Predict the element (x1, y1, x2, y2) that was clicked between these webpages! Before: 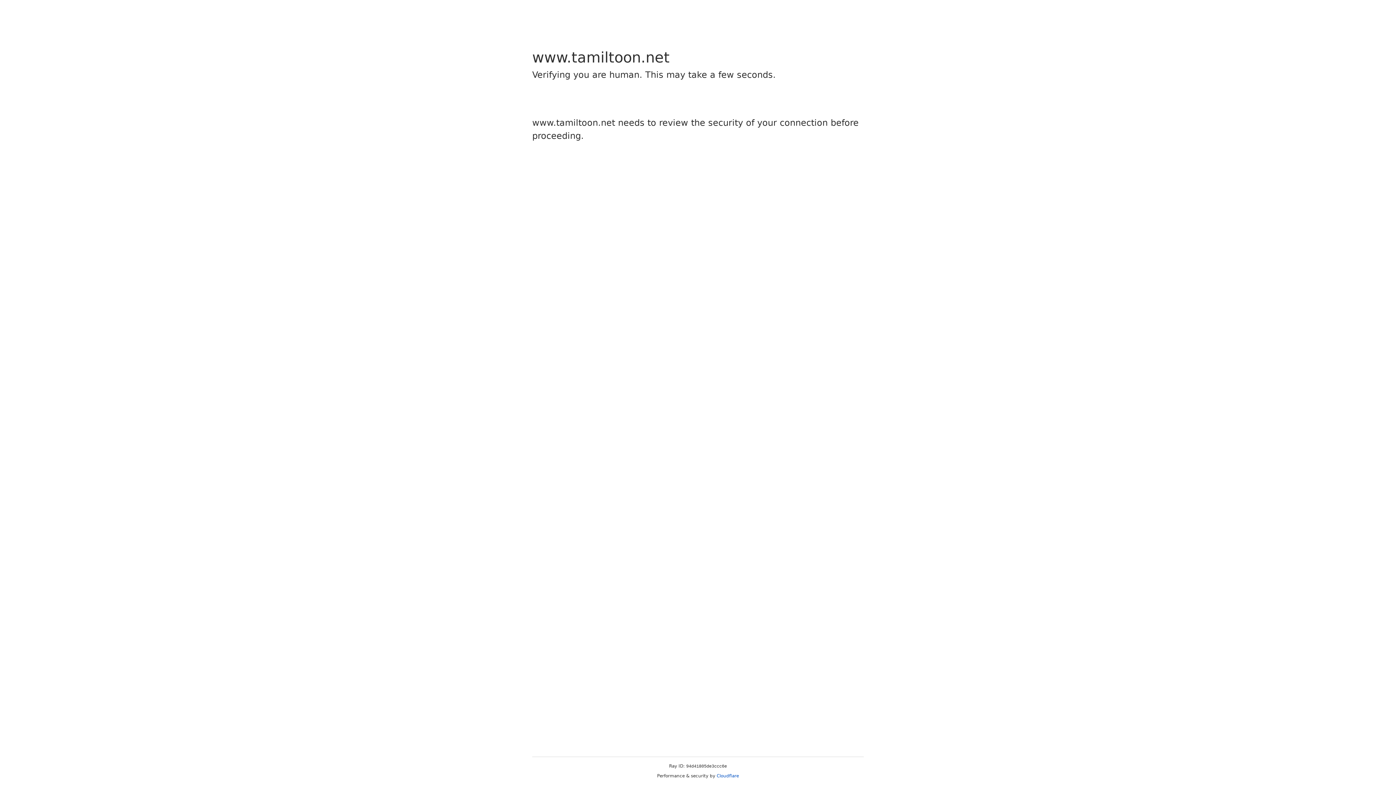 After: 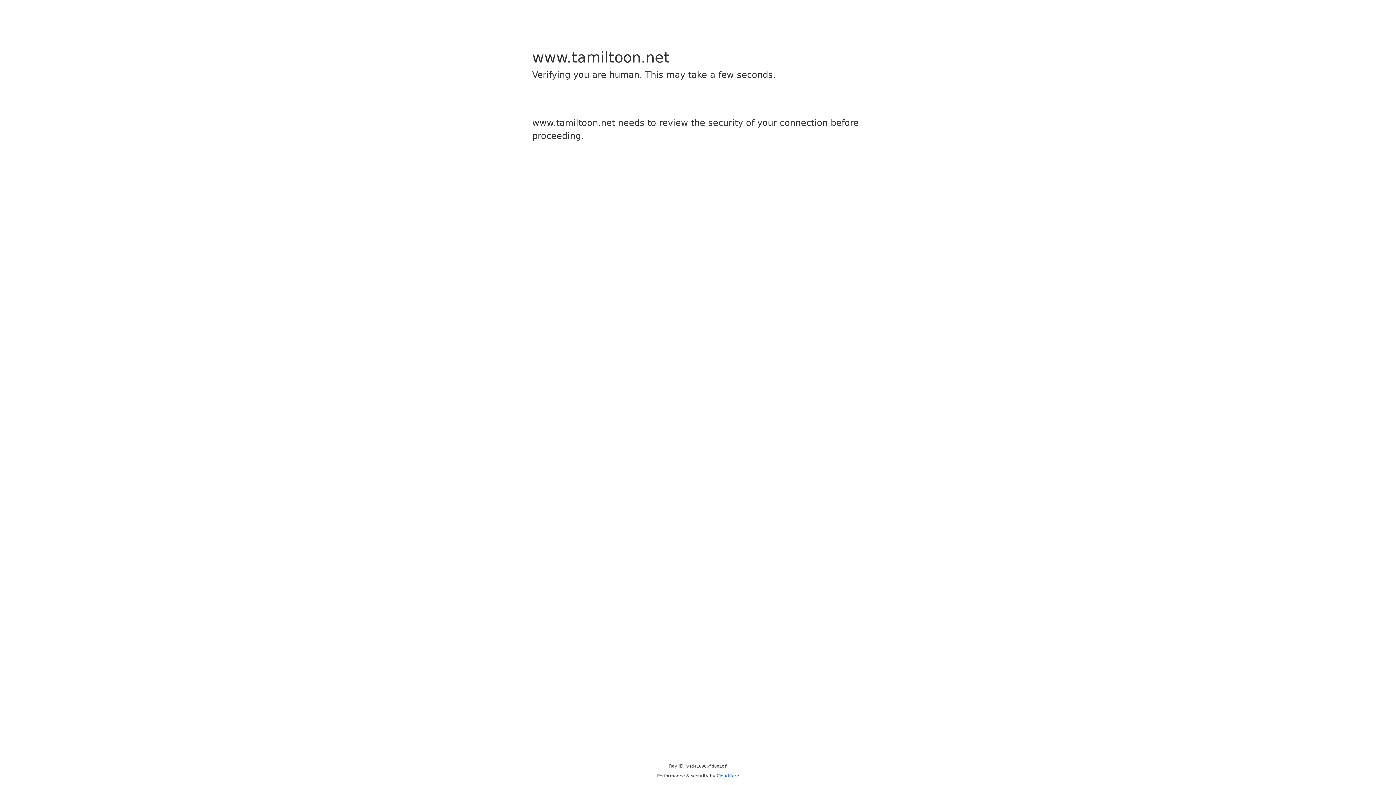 Action: bbox: (716, 773, 739, 778) label: Cloudflare